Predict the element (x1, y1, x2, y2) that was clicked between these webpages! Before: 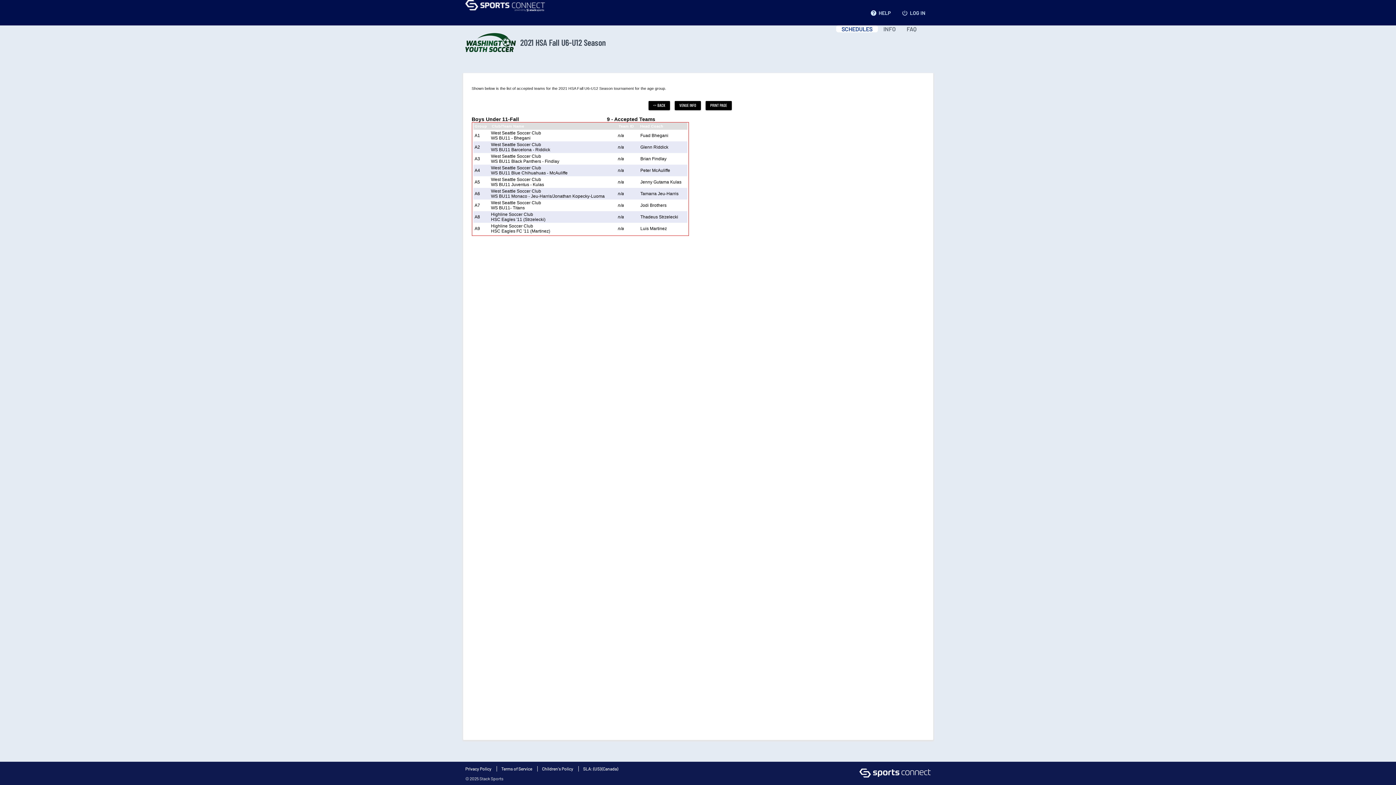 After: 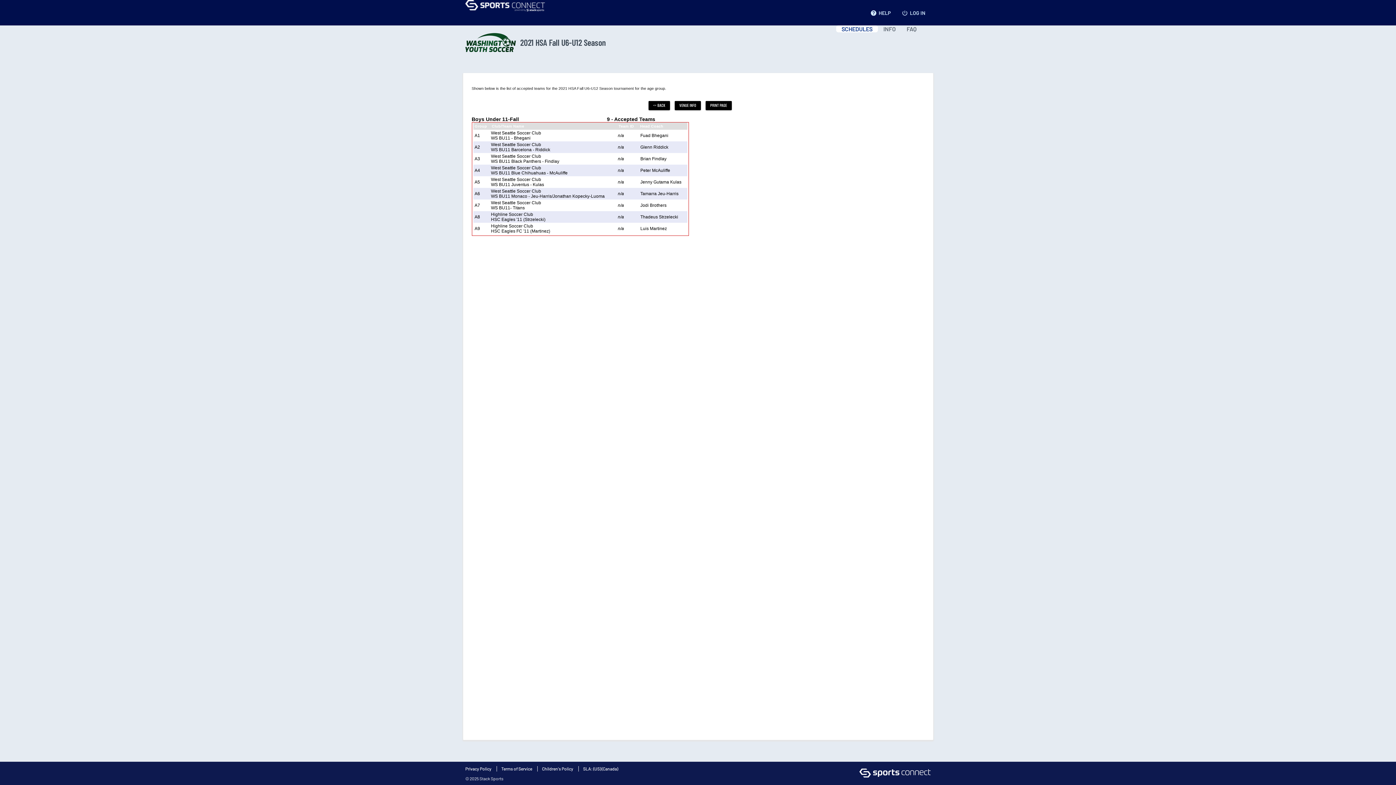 Action: bbox: (542, 766, 573, 771) label: Children's Policy